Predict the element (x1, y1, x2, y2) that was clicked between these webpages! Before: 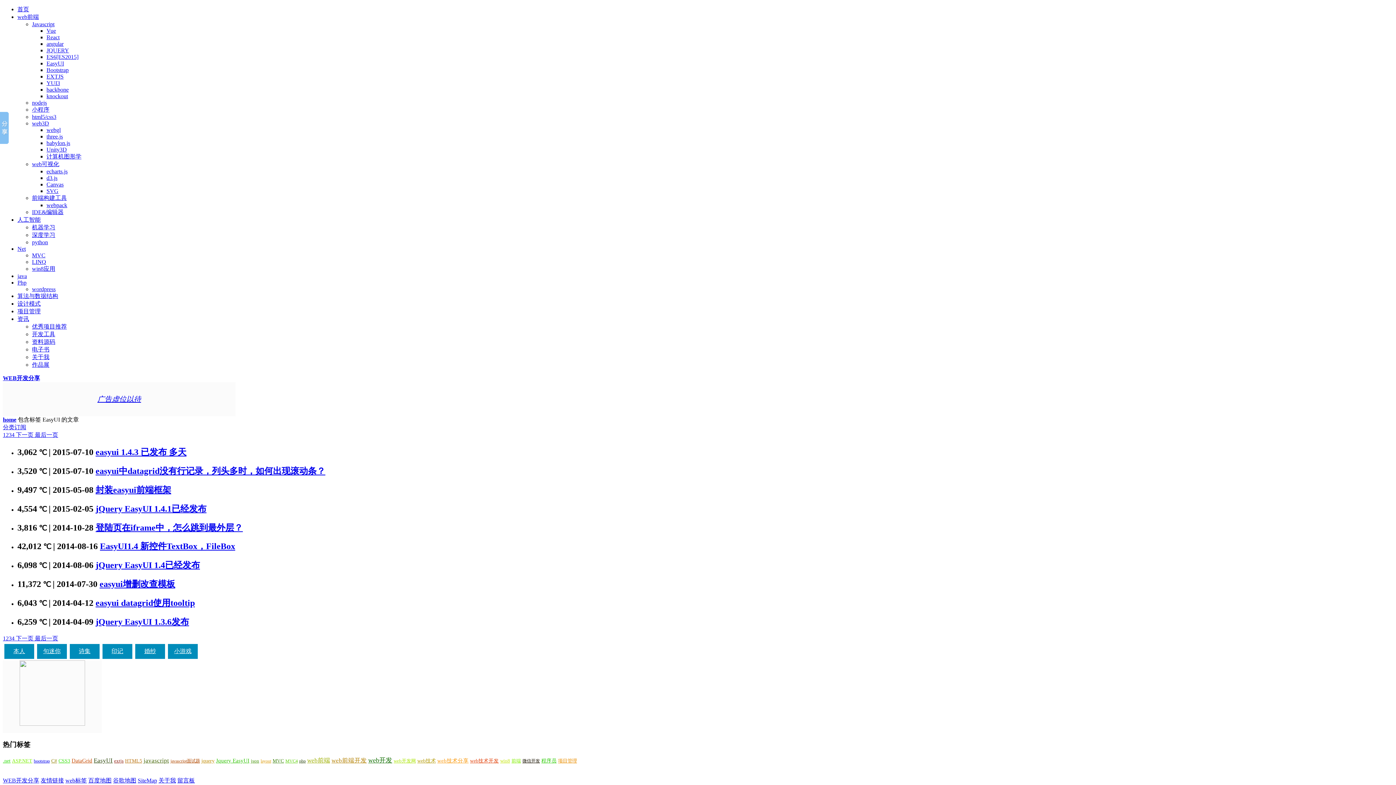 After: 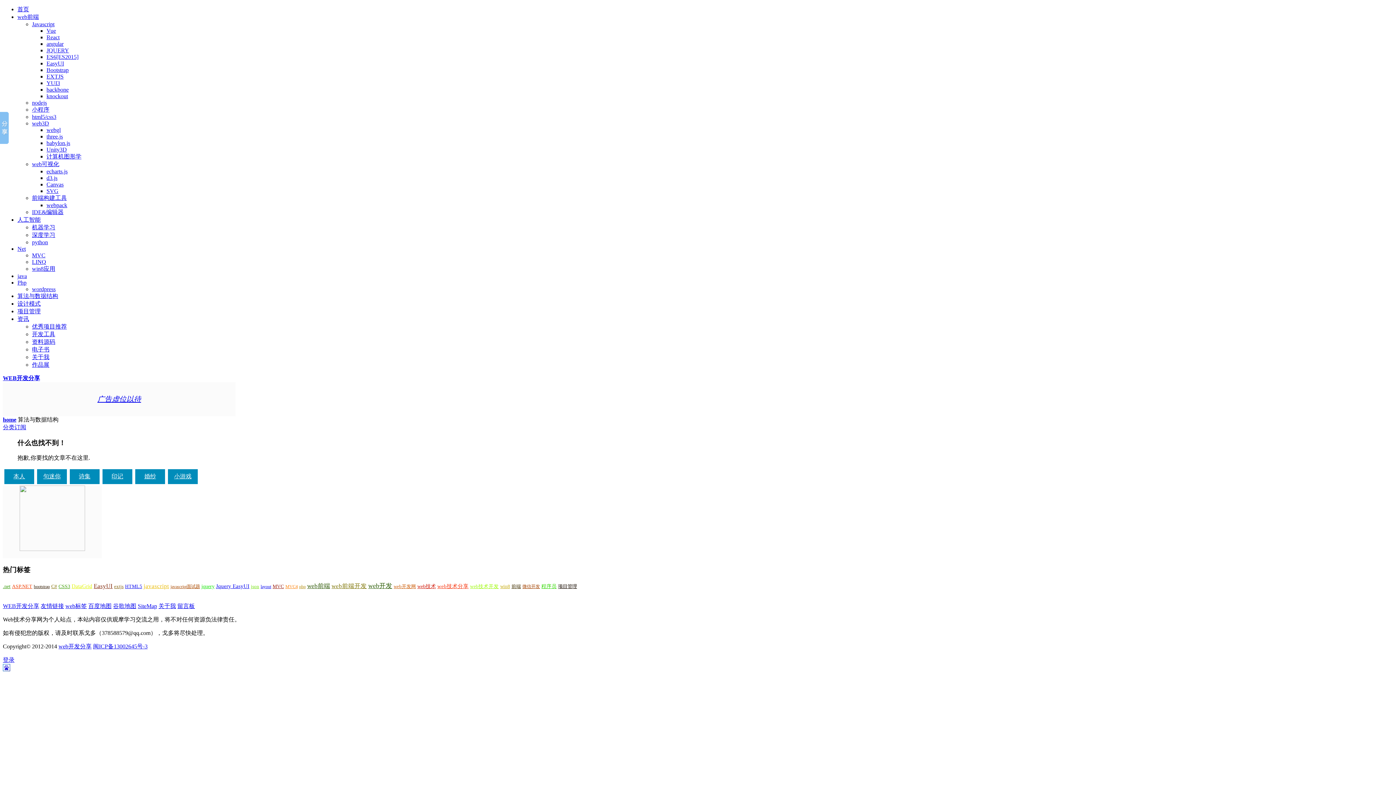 Action: label: 算法与数据结构 bbox: (17, 293, 58, 299)